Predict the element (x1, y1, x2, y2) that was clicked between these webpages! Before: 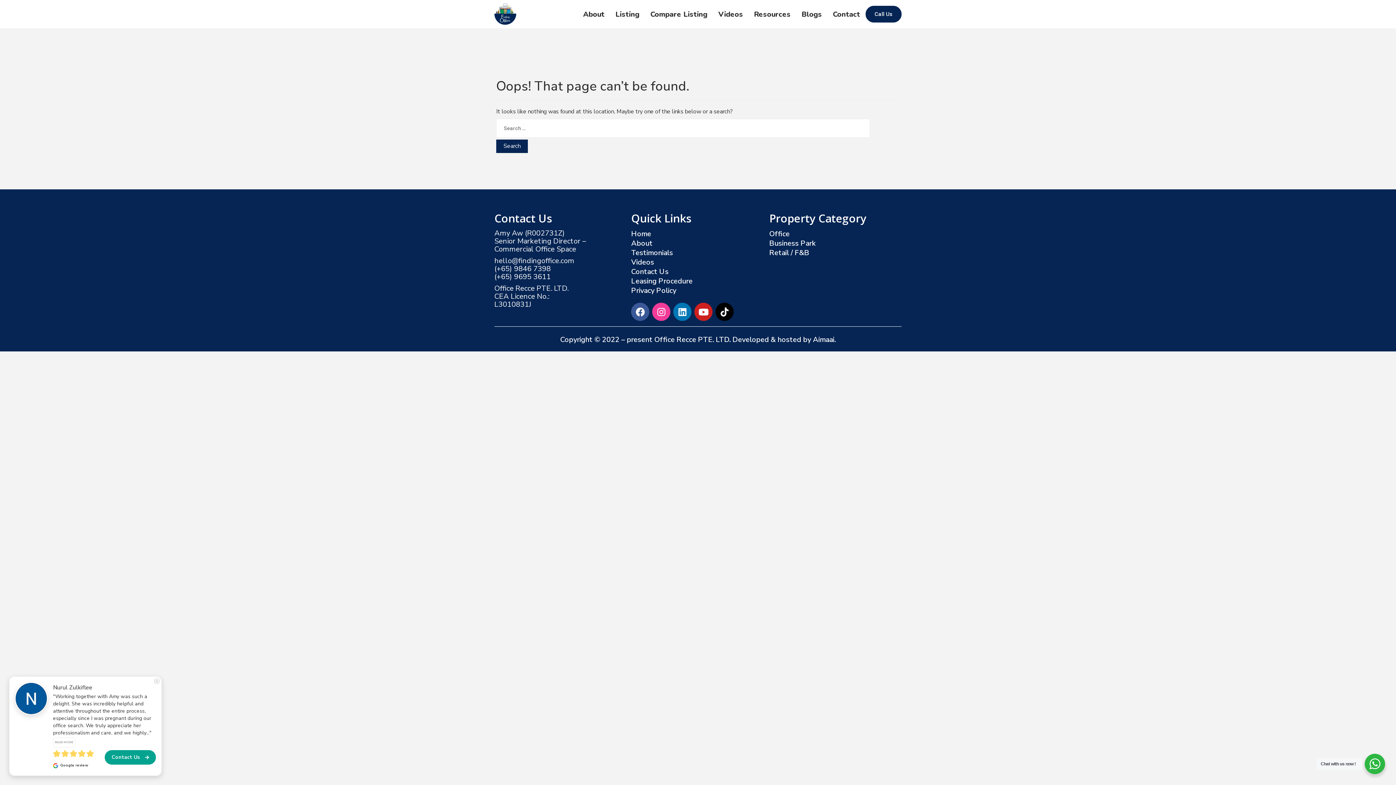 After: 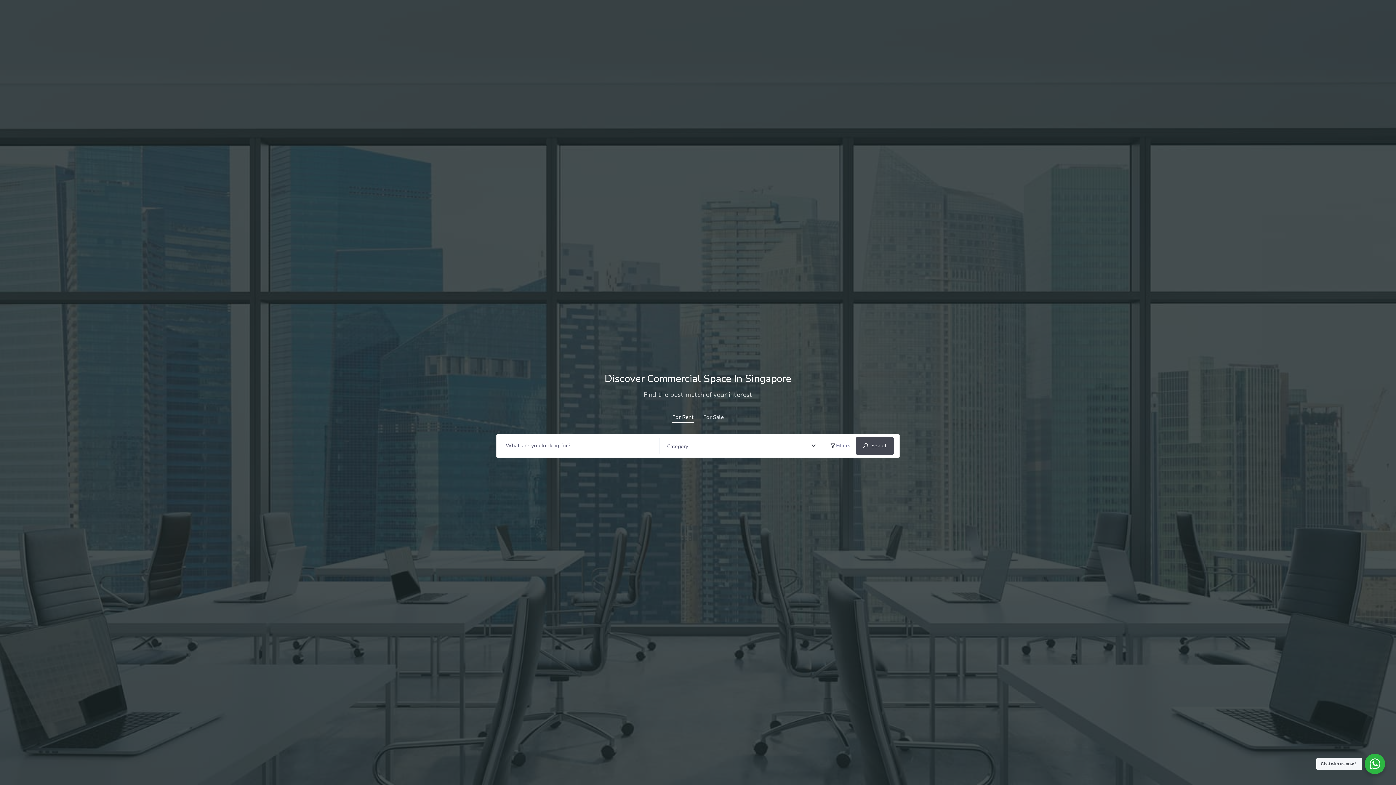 Action: bbox: (494, 3, 516, 24)